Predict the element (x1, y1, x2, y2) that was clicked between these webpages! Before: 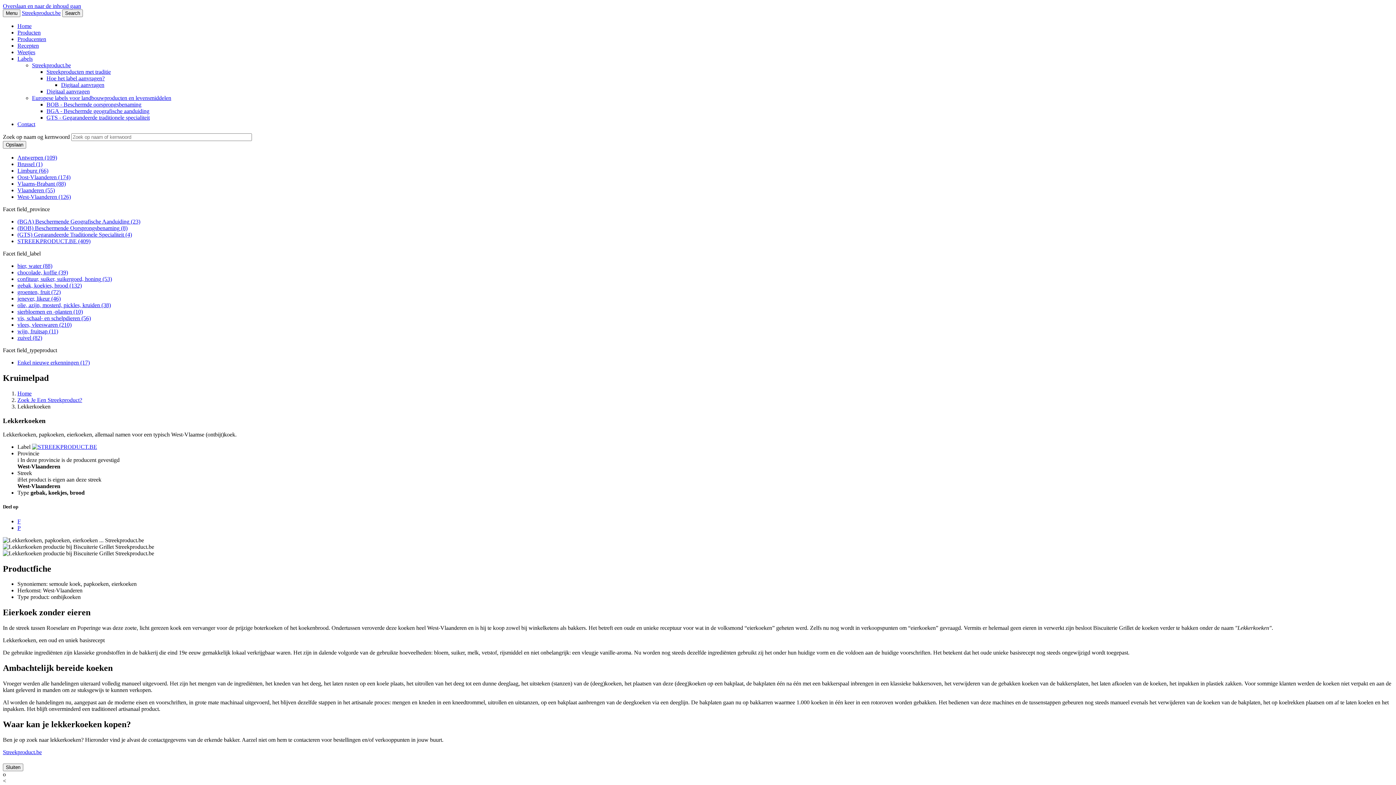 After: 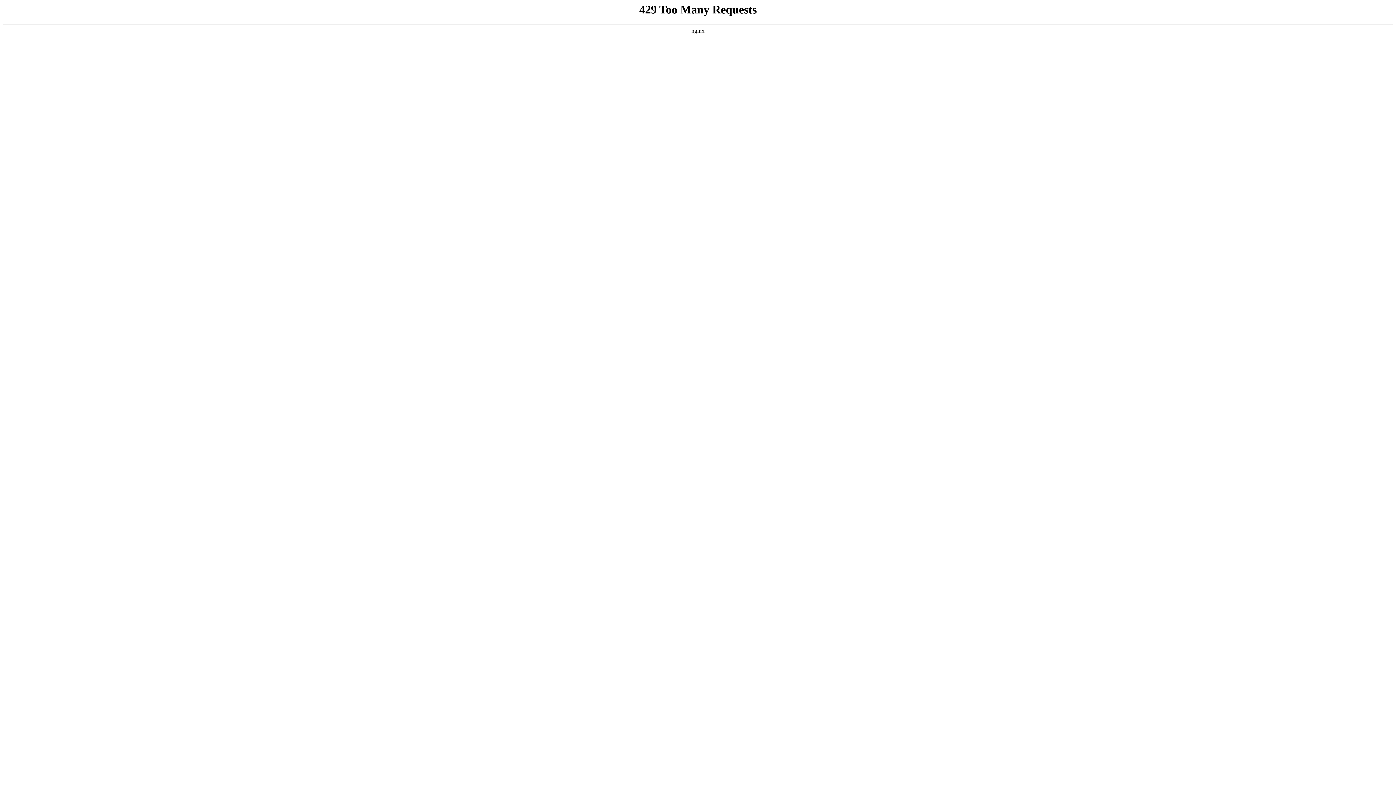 Action: bbox: (46, 101, 141, 107) label: BOB - Beschermde oorsprongsbenaming